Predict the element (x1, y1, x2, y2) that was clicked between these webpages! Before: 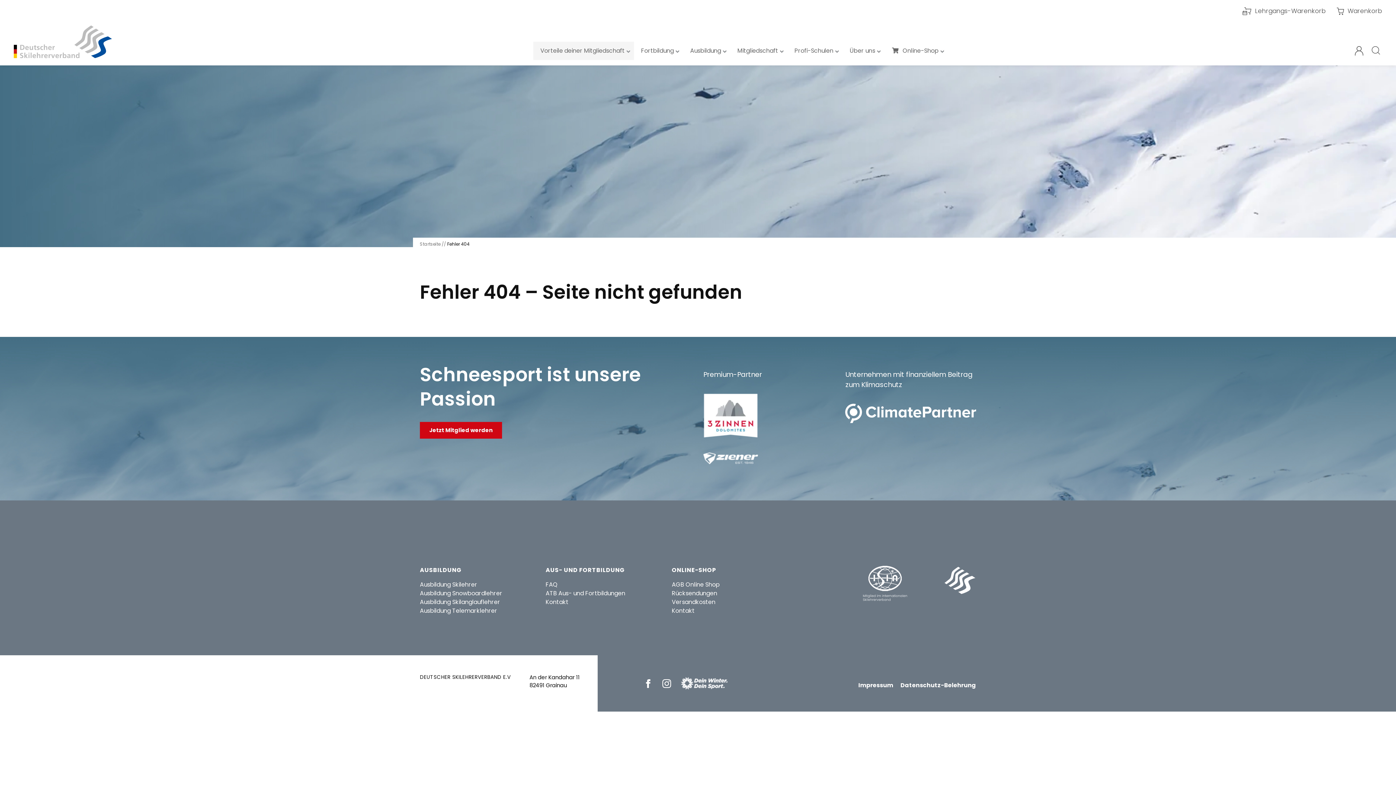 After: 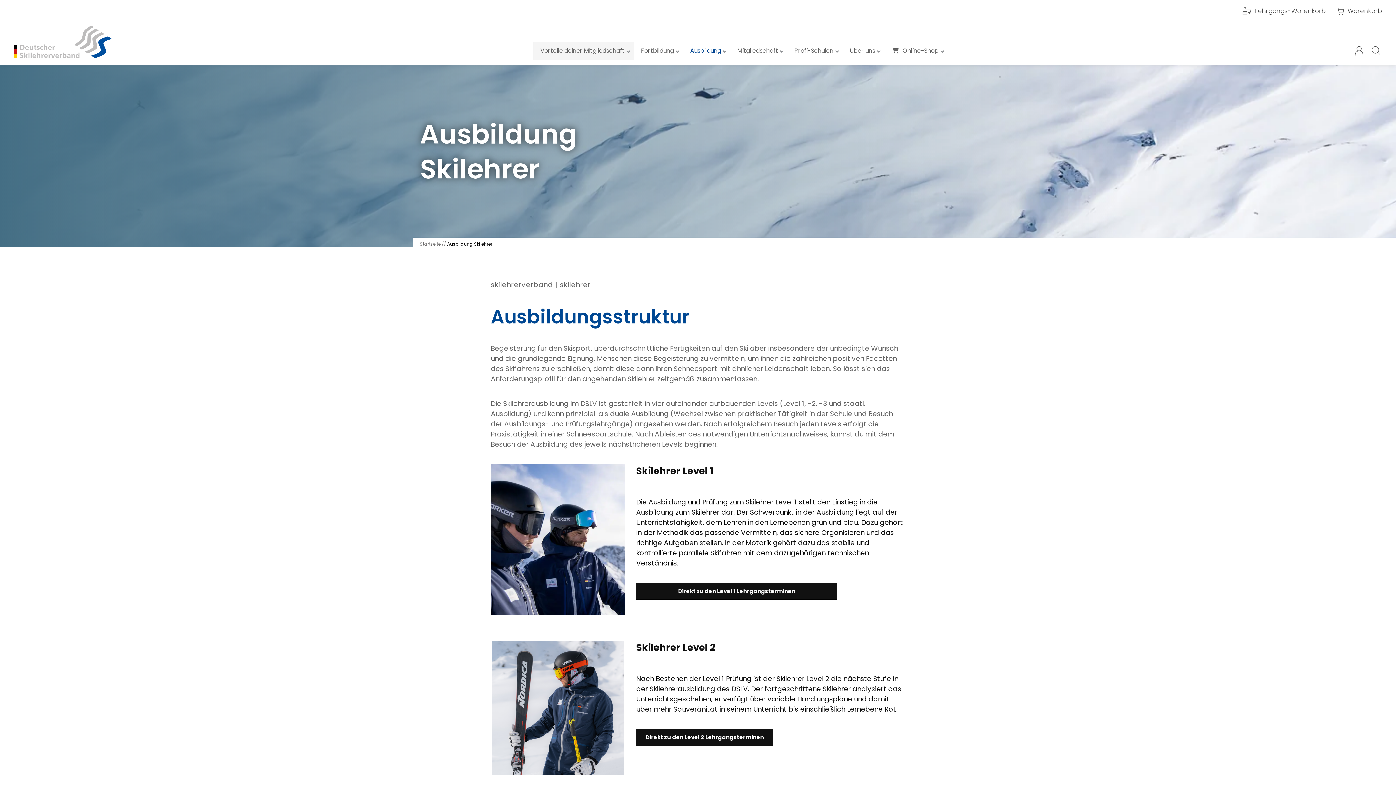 Action: bbox: (420, 580, 534, 589) label: Ausbildung Skilehrer